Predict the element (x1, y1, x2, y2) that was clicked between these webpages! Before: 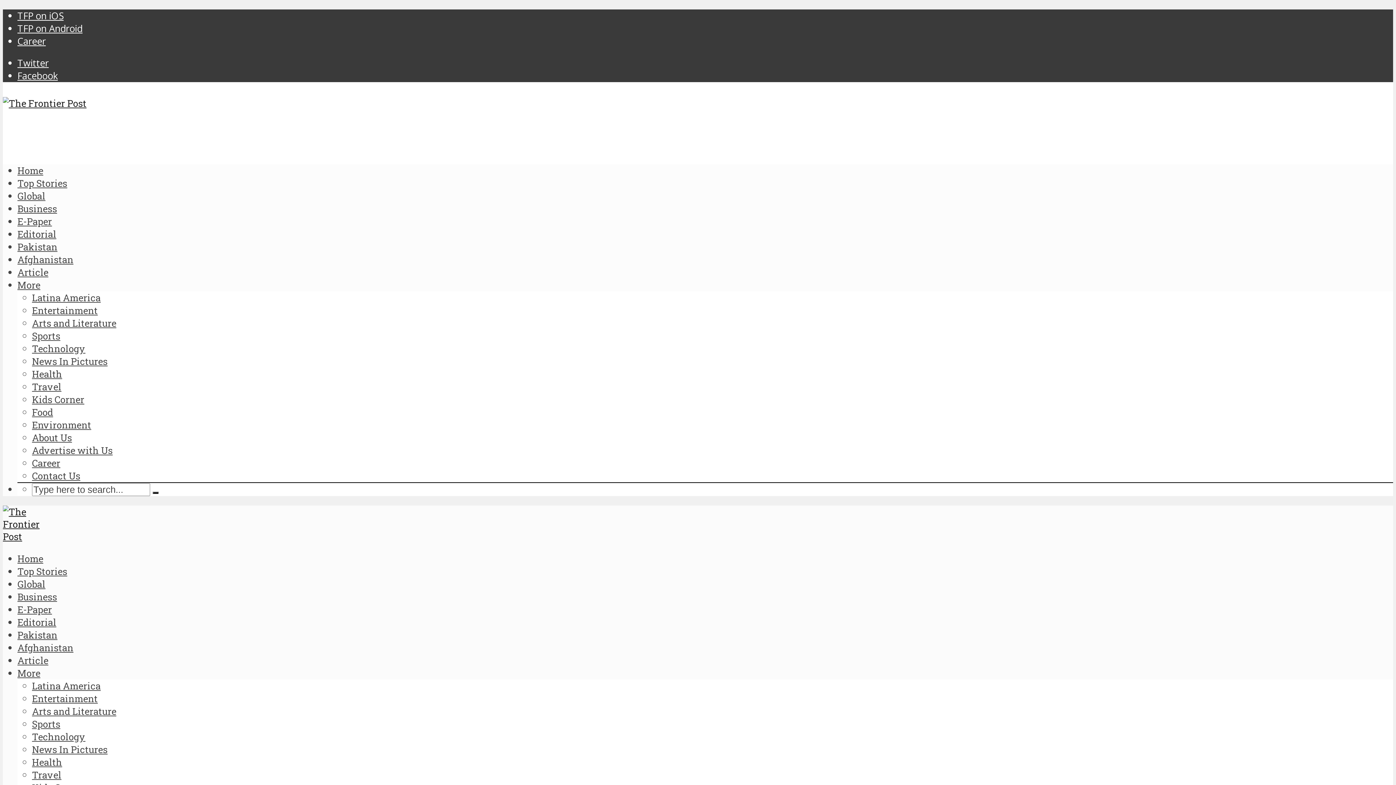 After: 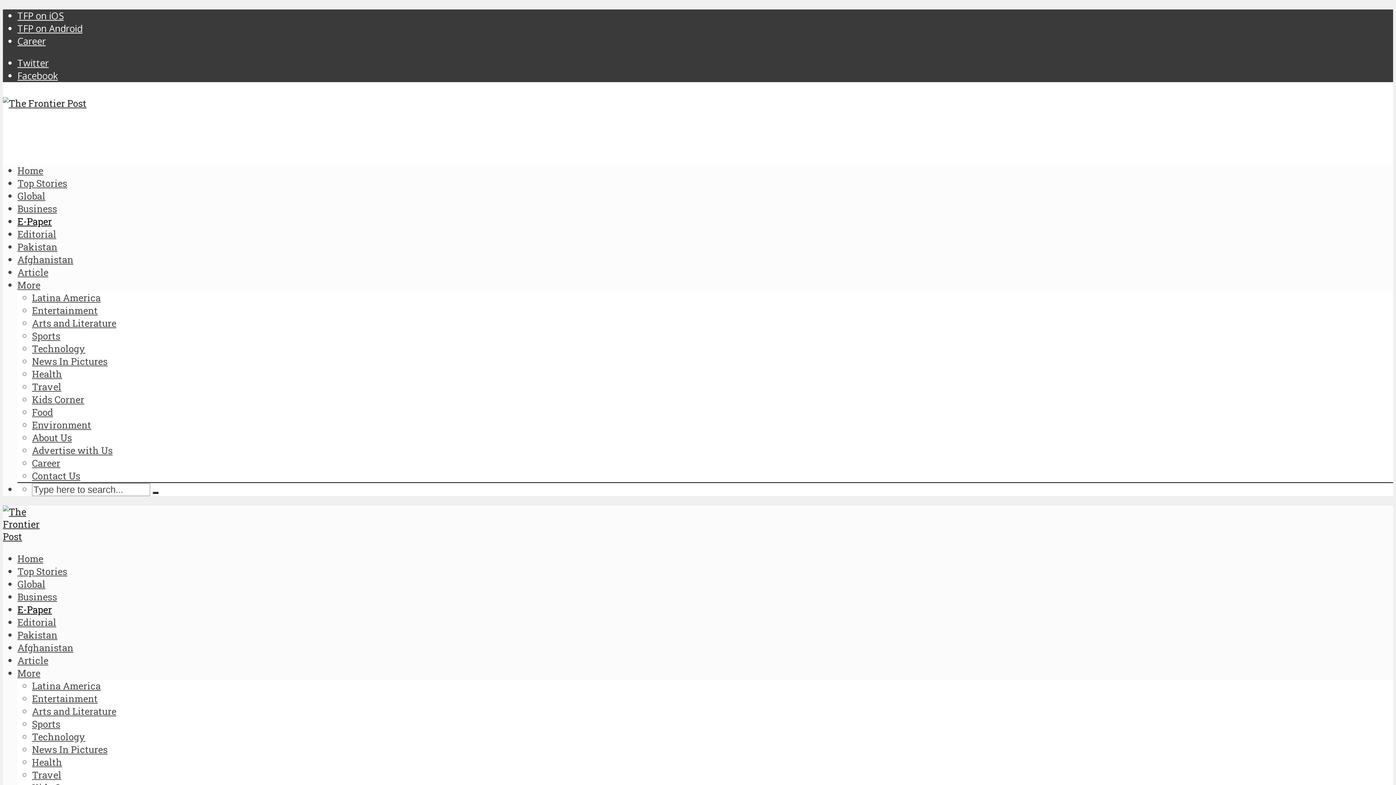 Action: bbox: (17, 603, 52, 615) label: E-Paper